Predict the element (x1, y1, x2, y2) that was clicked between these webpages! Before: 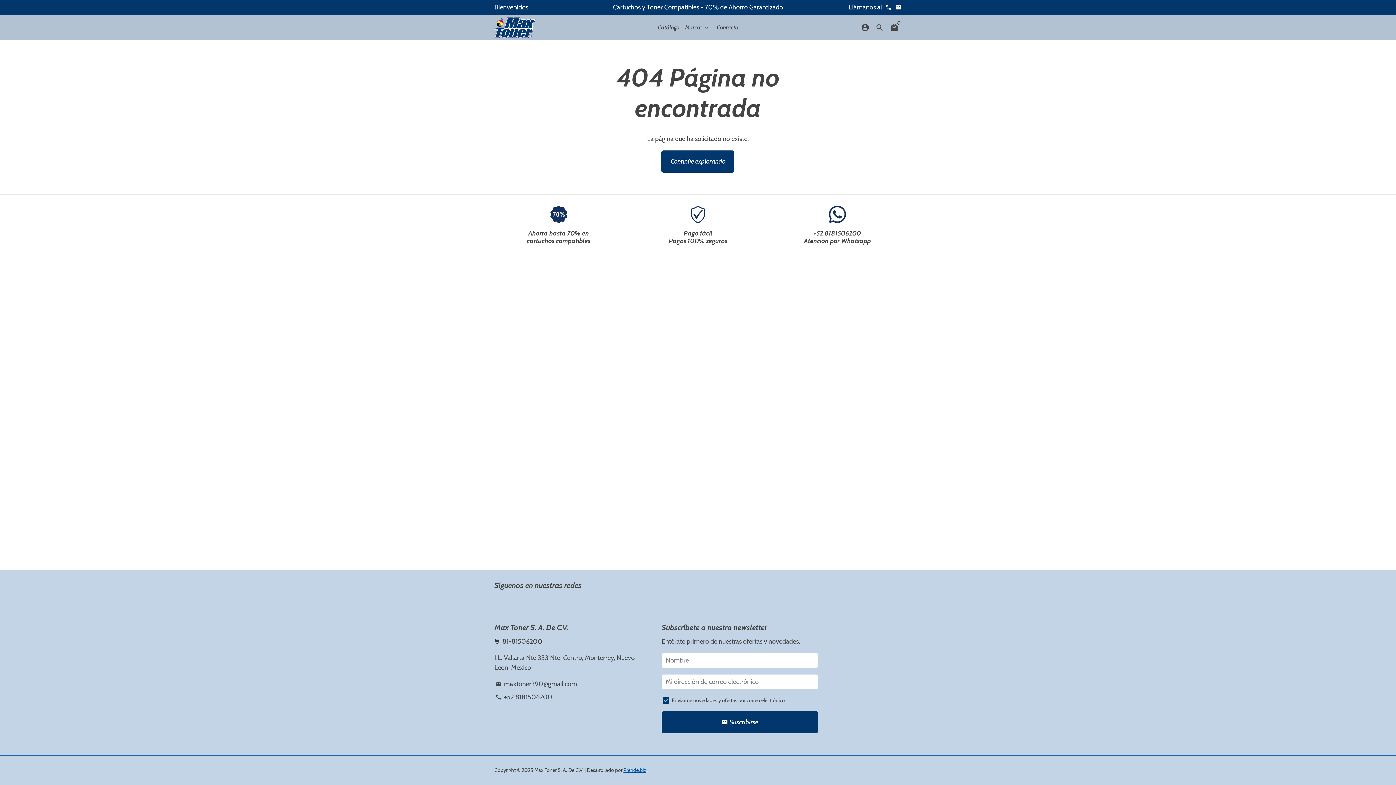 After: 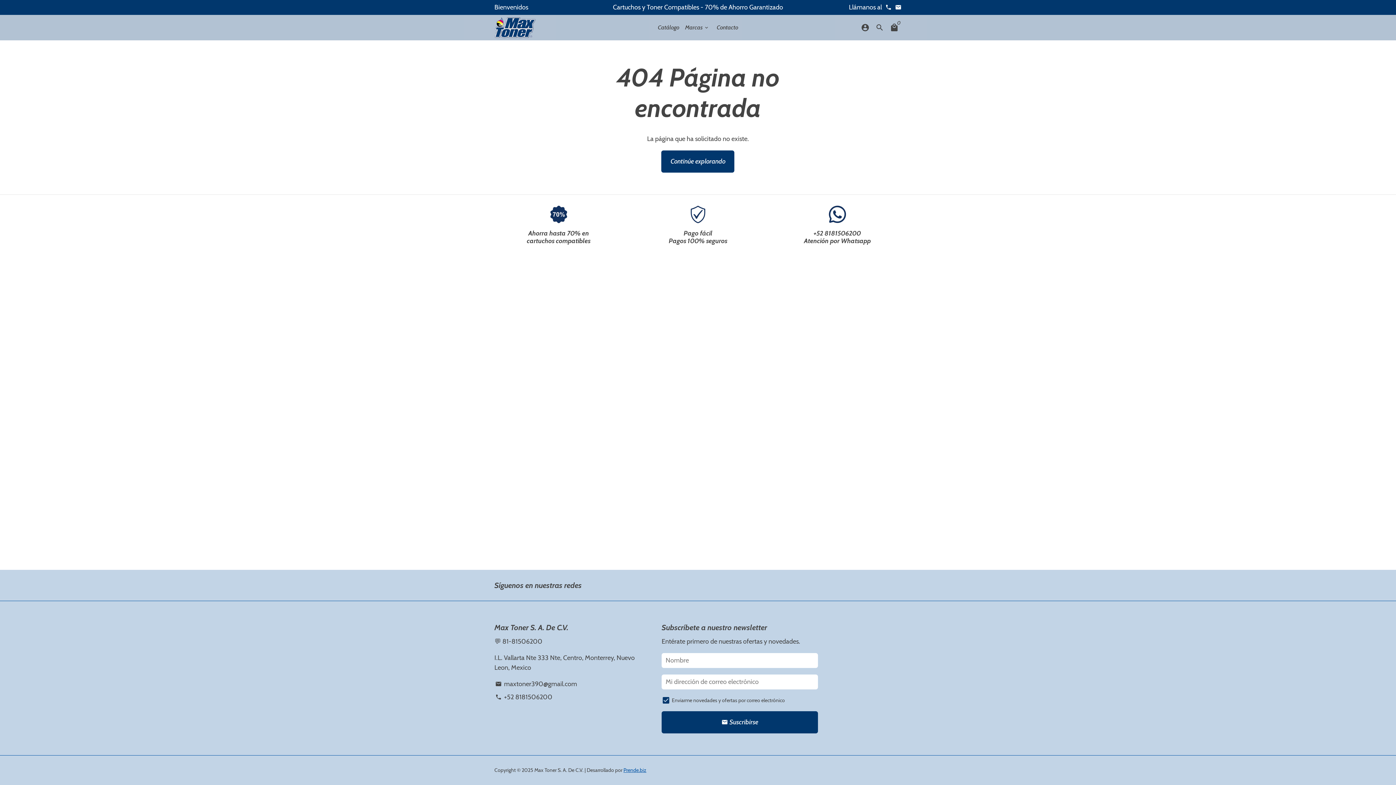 Action: bbox: (895, 3, 901, 11) label: maxtoner390@gmail.com